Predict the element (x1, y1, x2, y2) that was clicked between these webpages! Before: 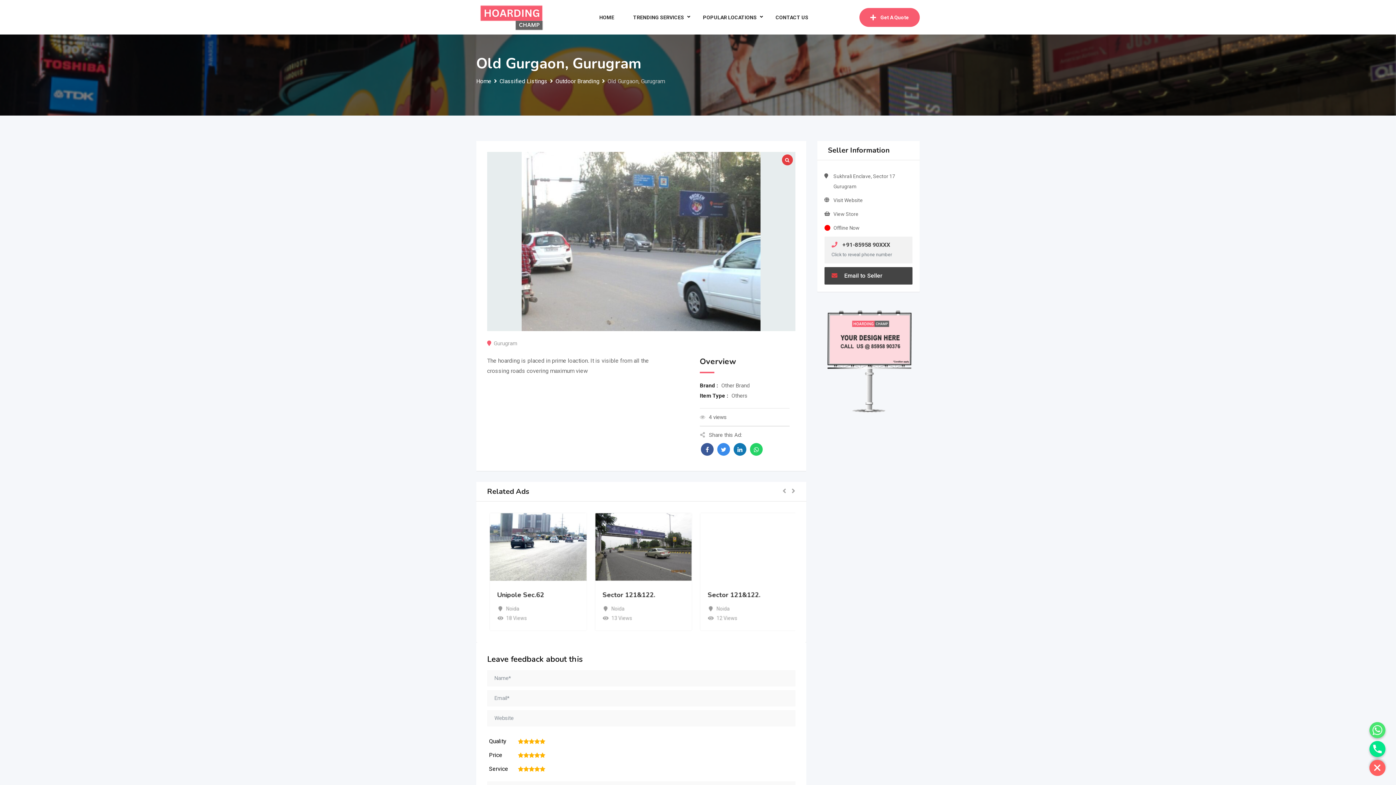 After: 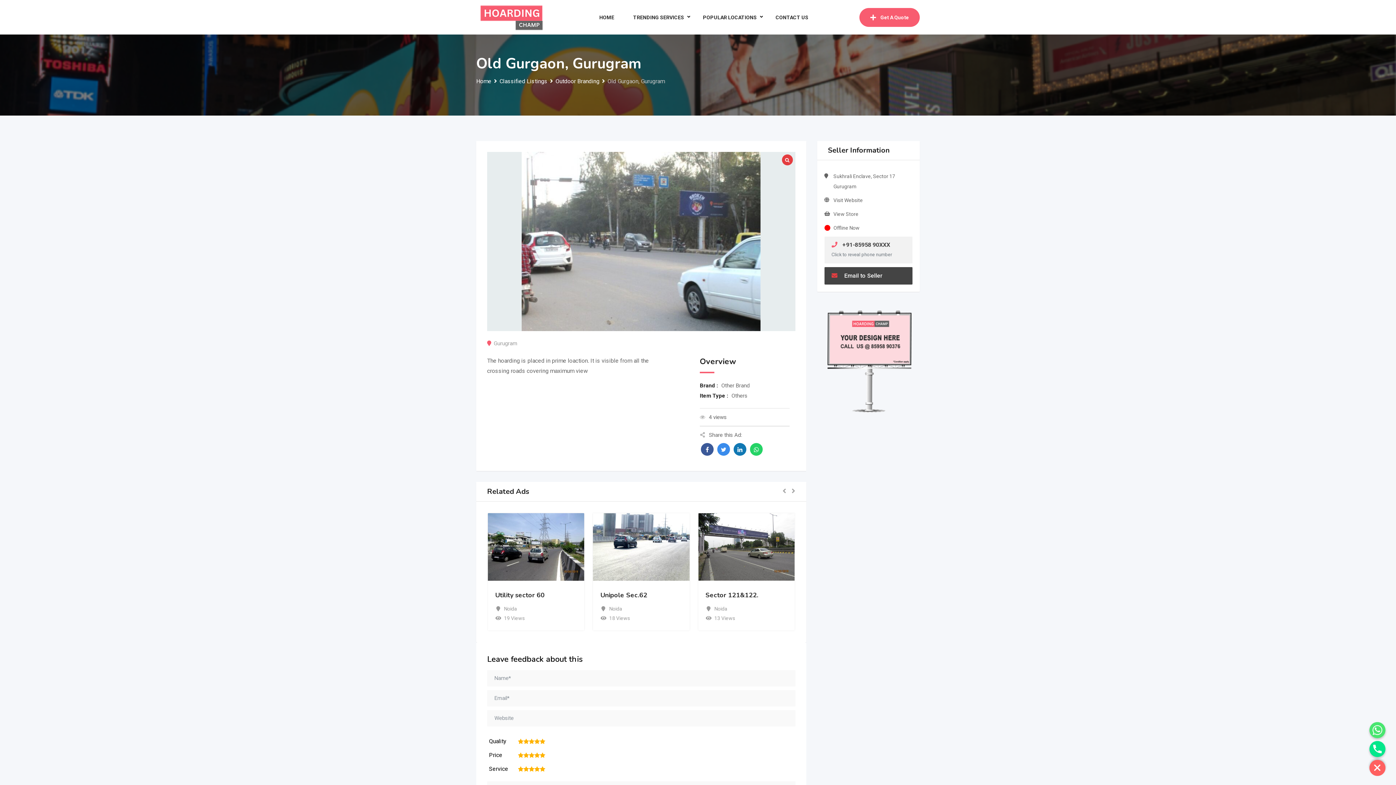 Action: bbox: (817, 360, 920, 367)